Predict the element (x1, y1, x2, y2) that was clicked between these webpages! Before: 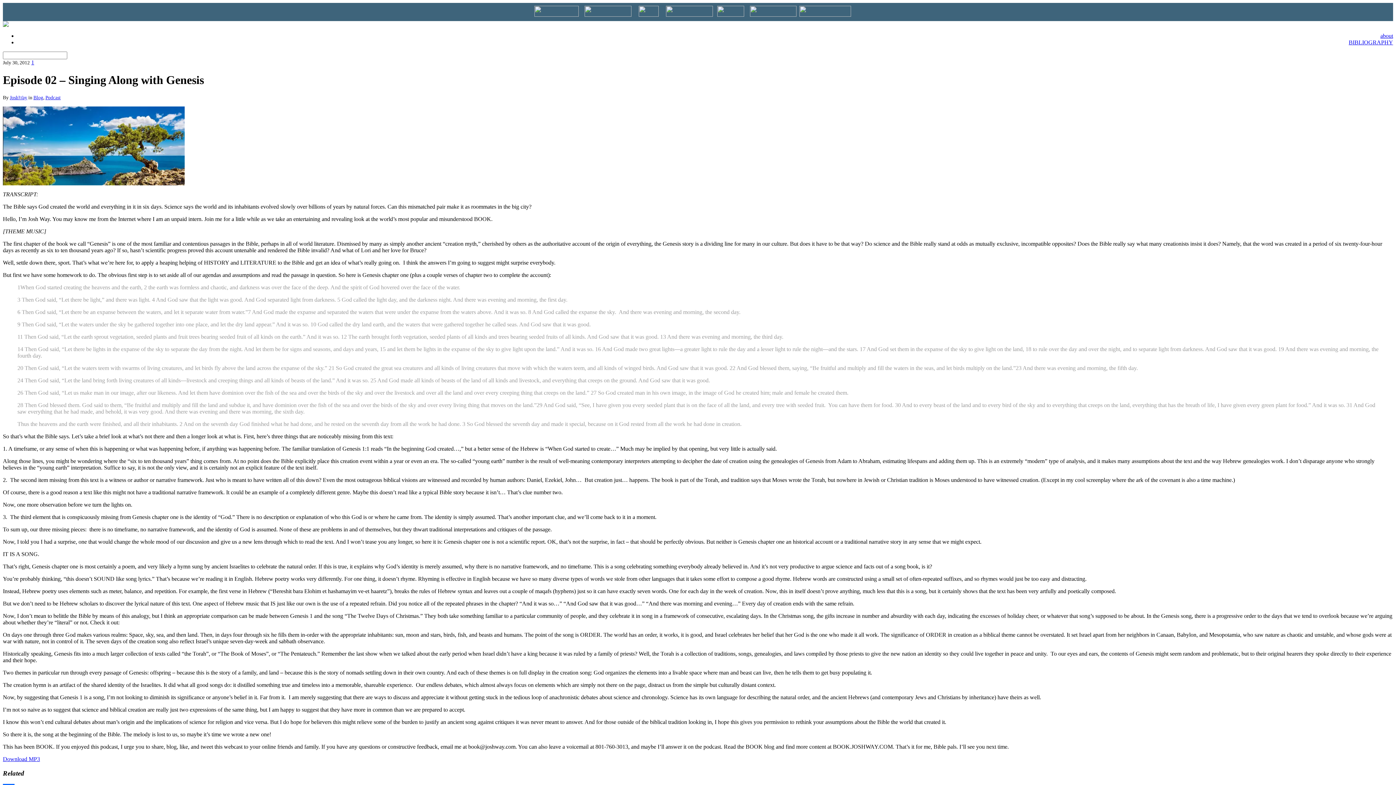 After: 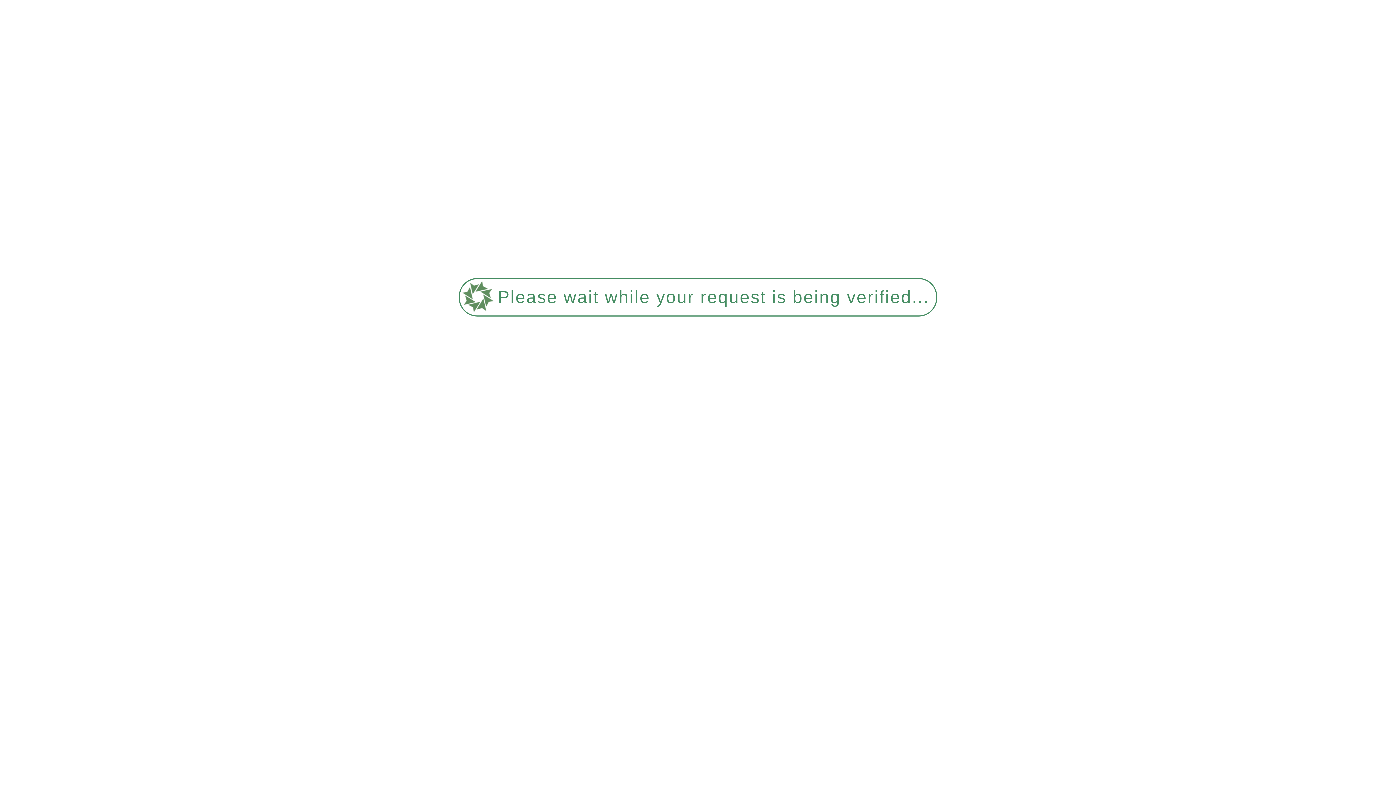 Action: bbox: (9, 94, 27, 100) label: JoshWay